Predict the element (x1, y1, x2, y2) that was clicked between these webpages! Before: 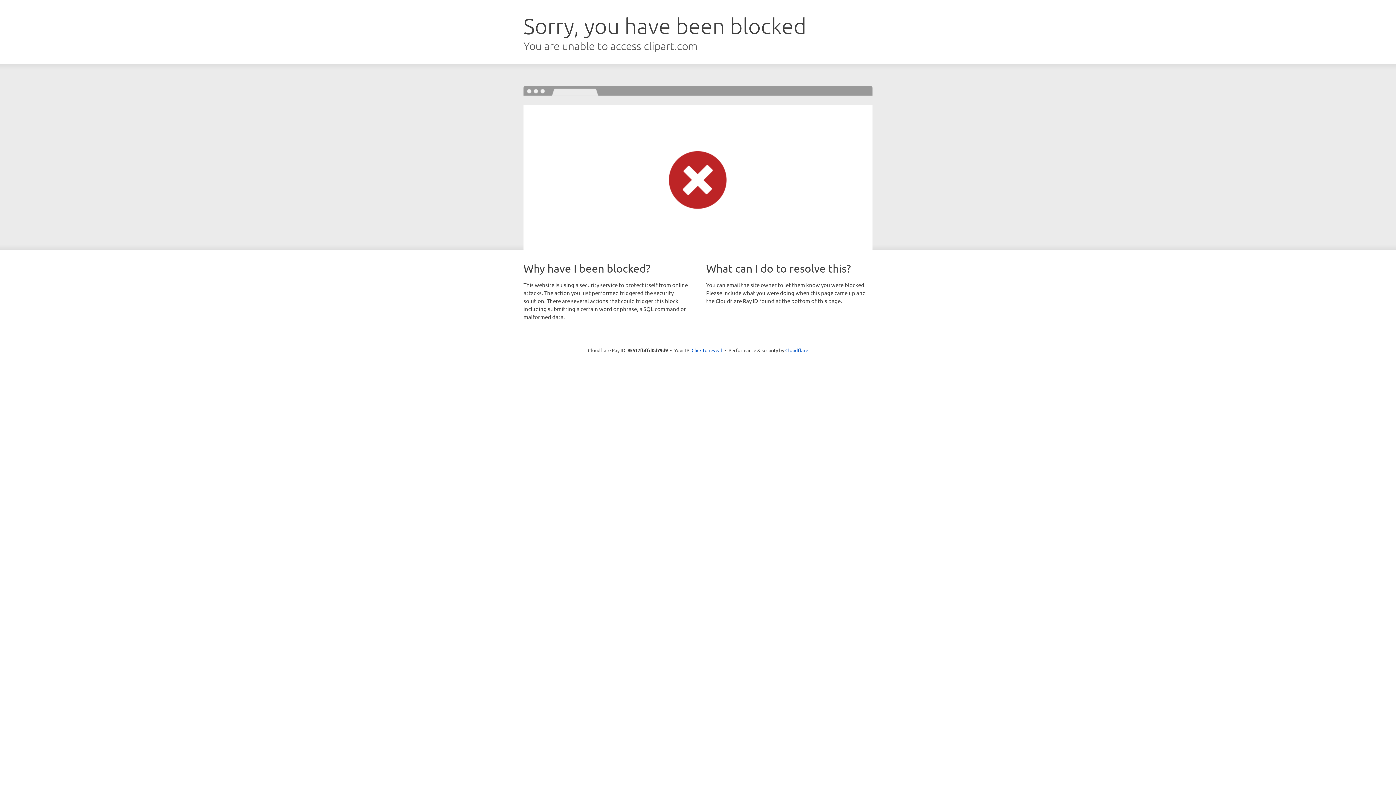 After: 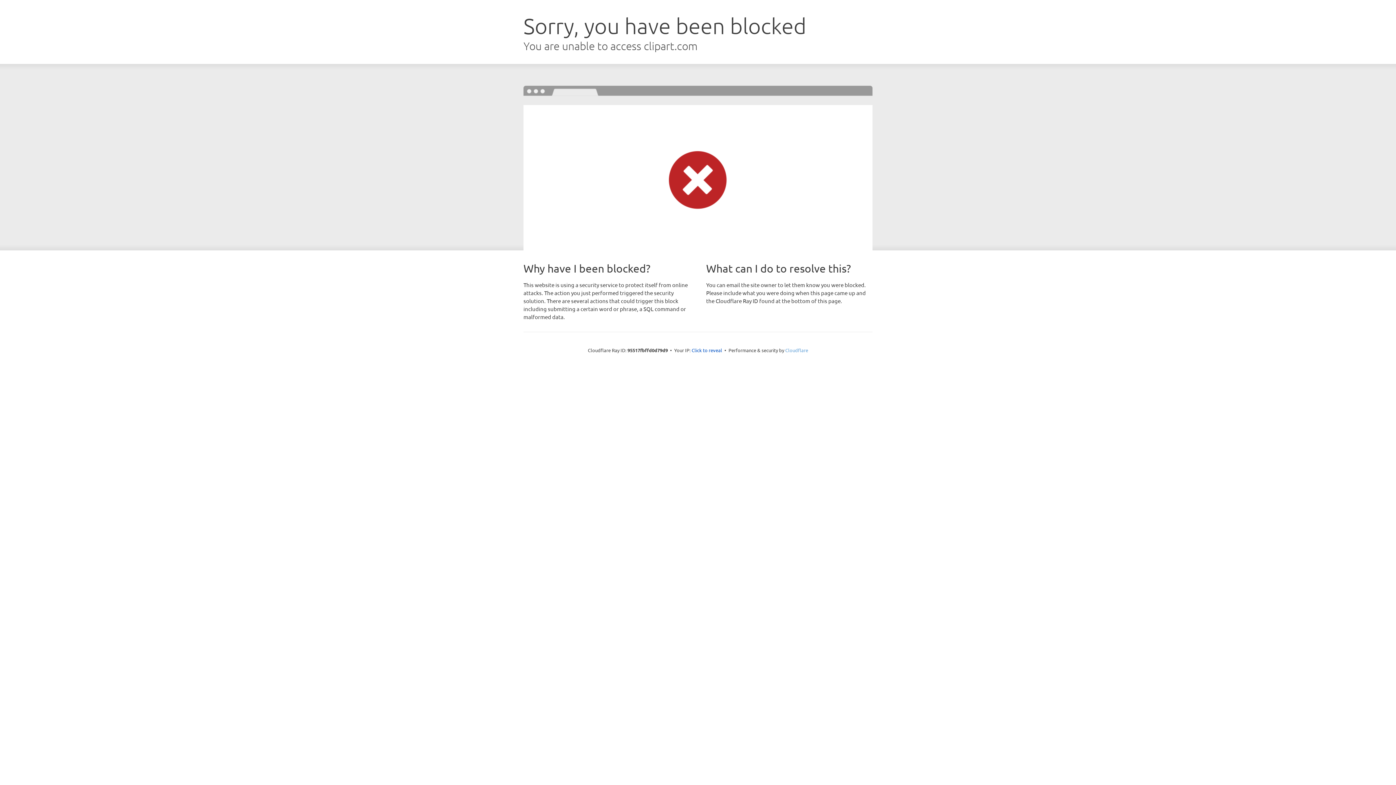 Action: label: Cloudflare bbox: (785, 347, 808, 353)